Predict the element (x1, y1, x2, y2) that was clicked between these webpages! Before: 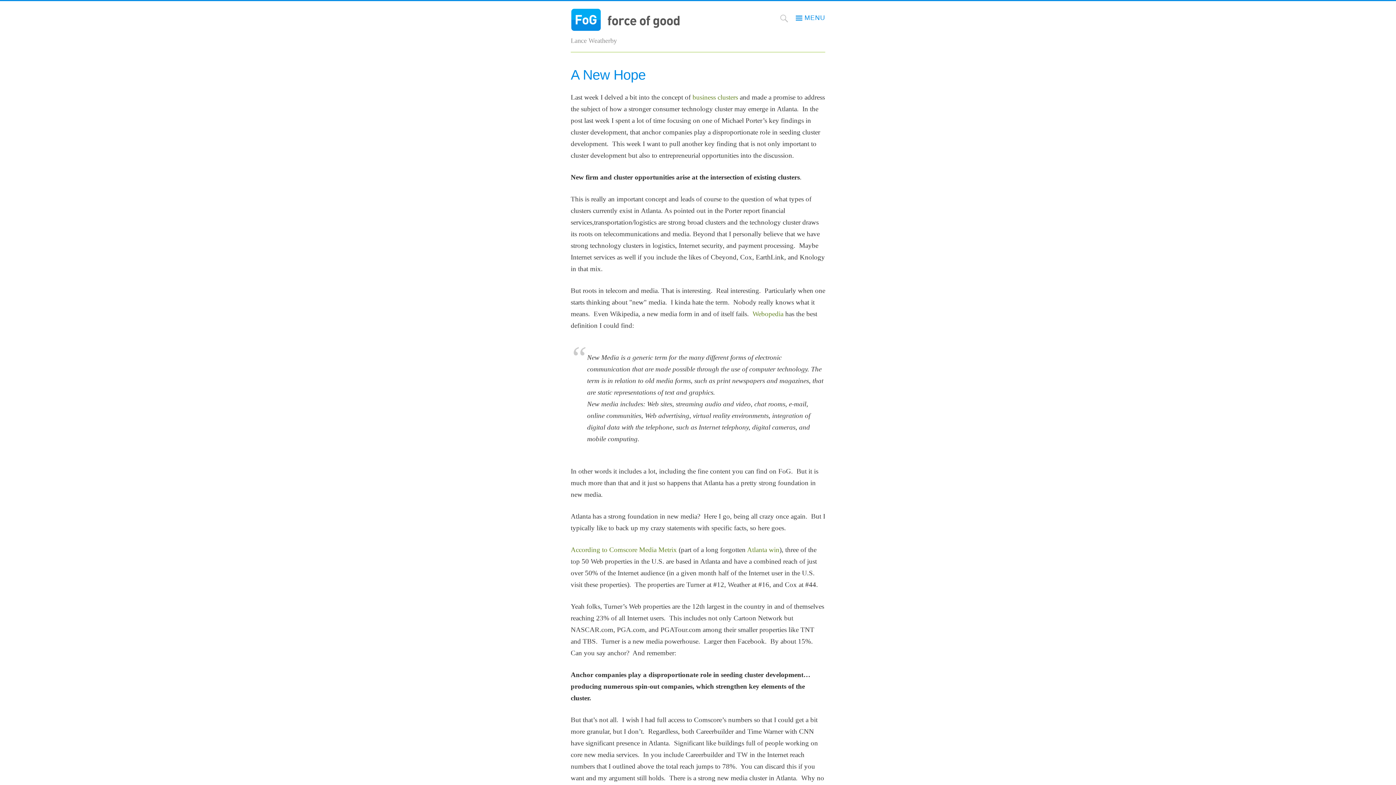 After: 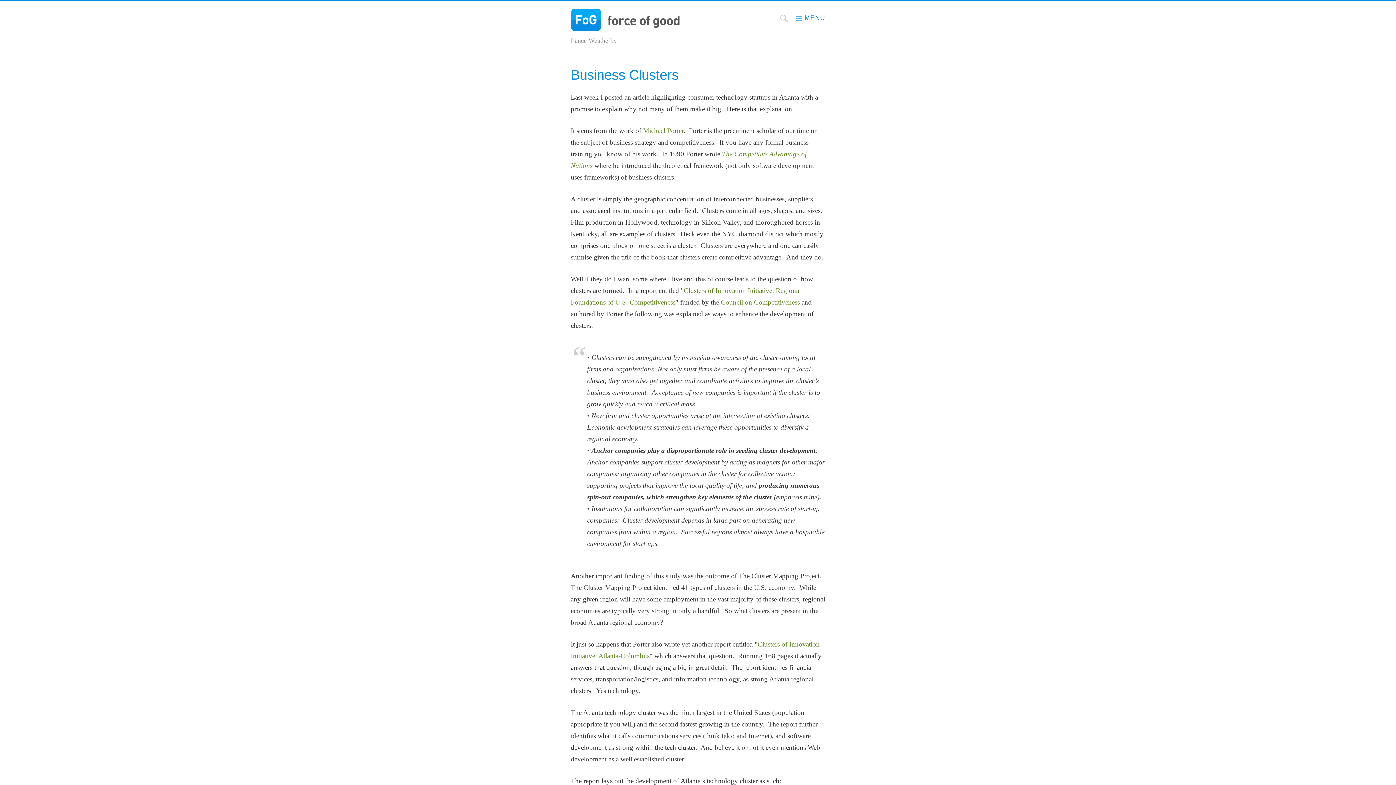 Action: label:  business clusters bbox: (690, 93, 738, 101)